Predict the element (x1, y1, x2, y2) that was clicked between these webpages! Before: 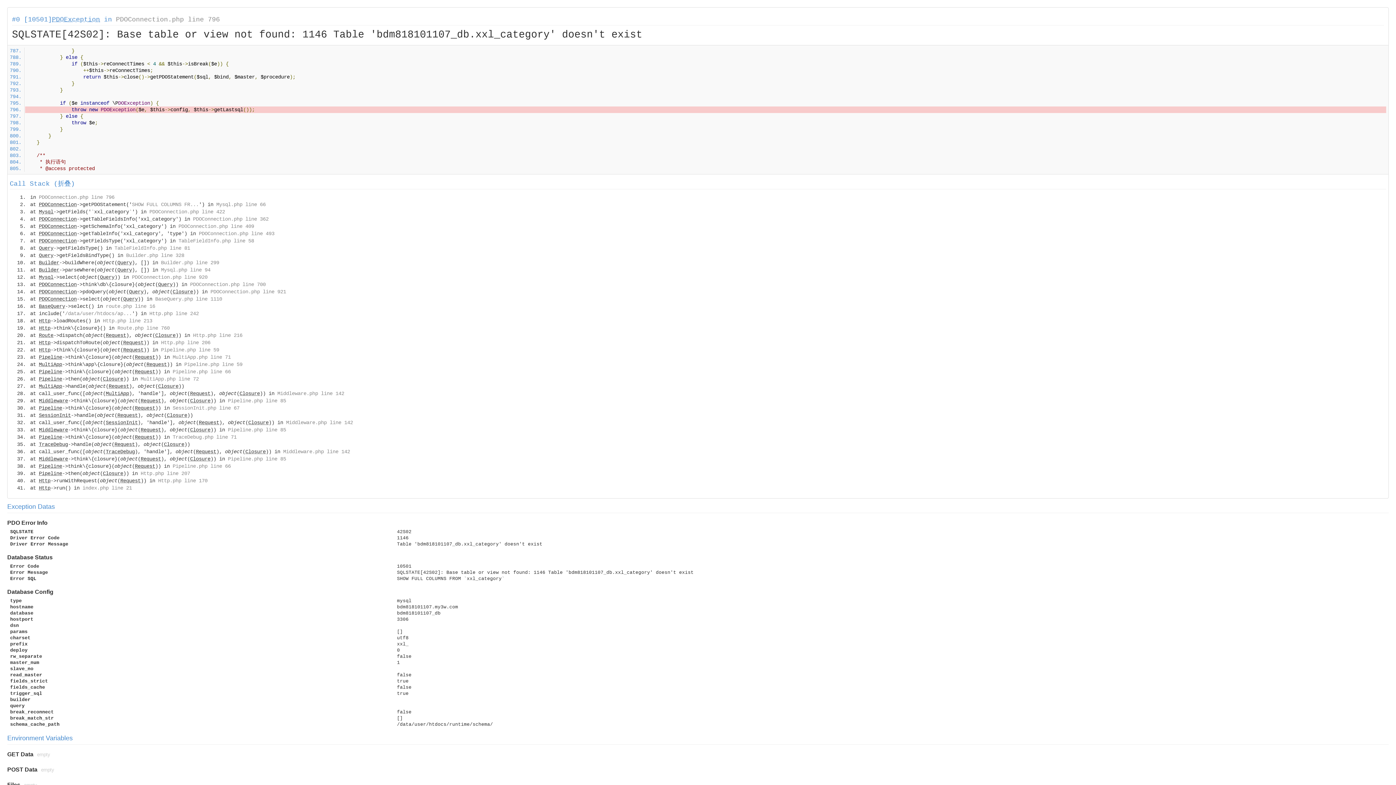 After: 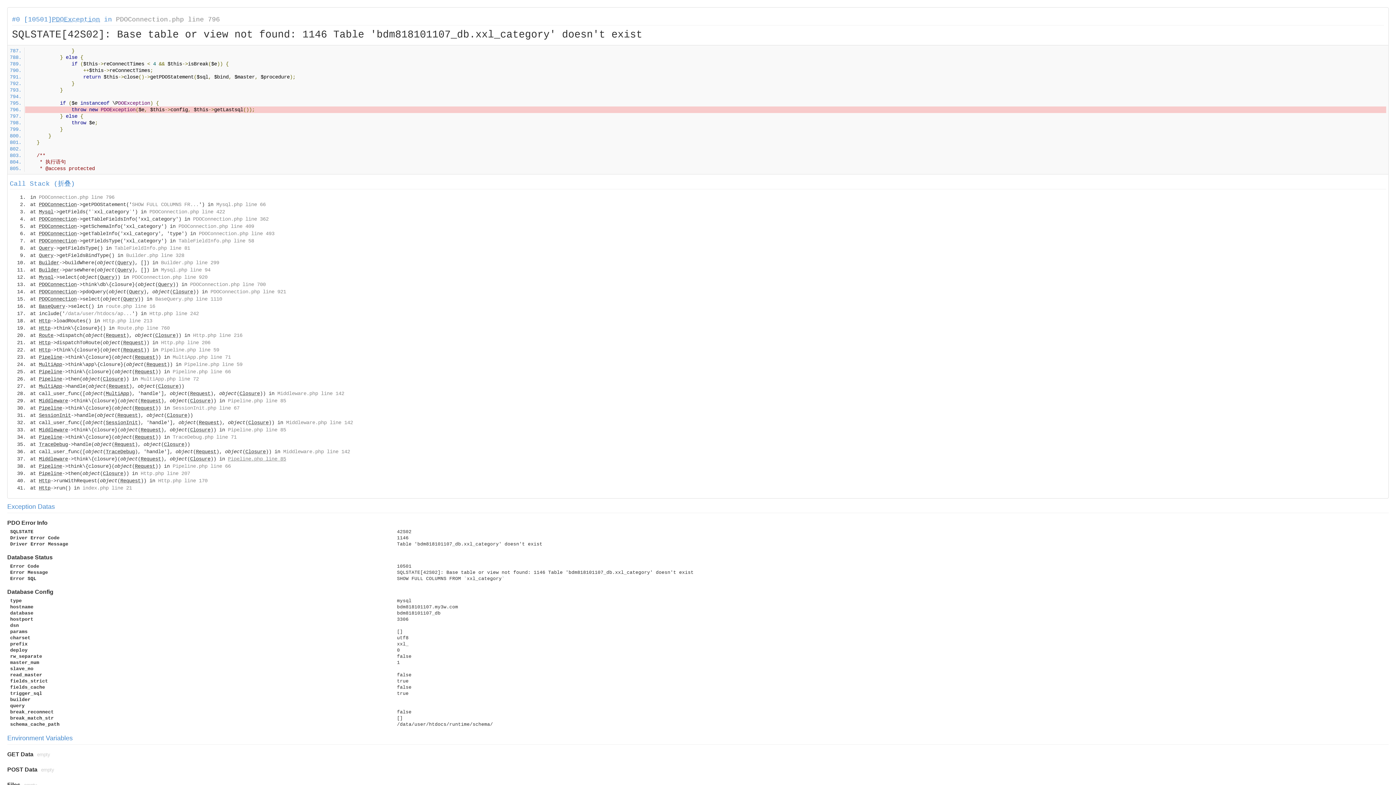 Action: label: Pipeline.php line 85 bbox: (228, 456, 286, 462)